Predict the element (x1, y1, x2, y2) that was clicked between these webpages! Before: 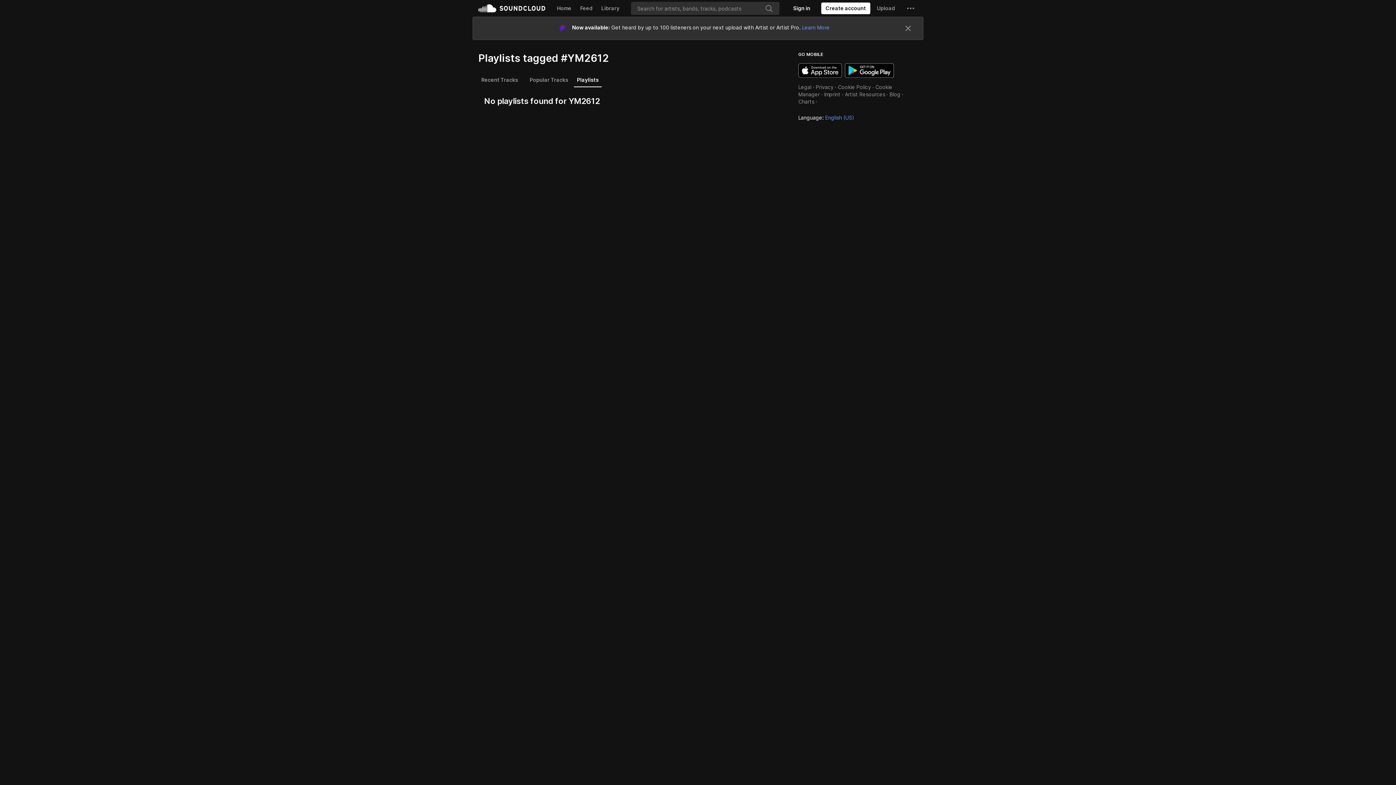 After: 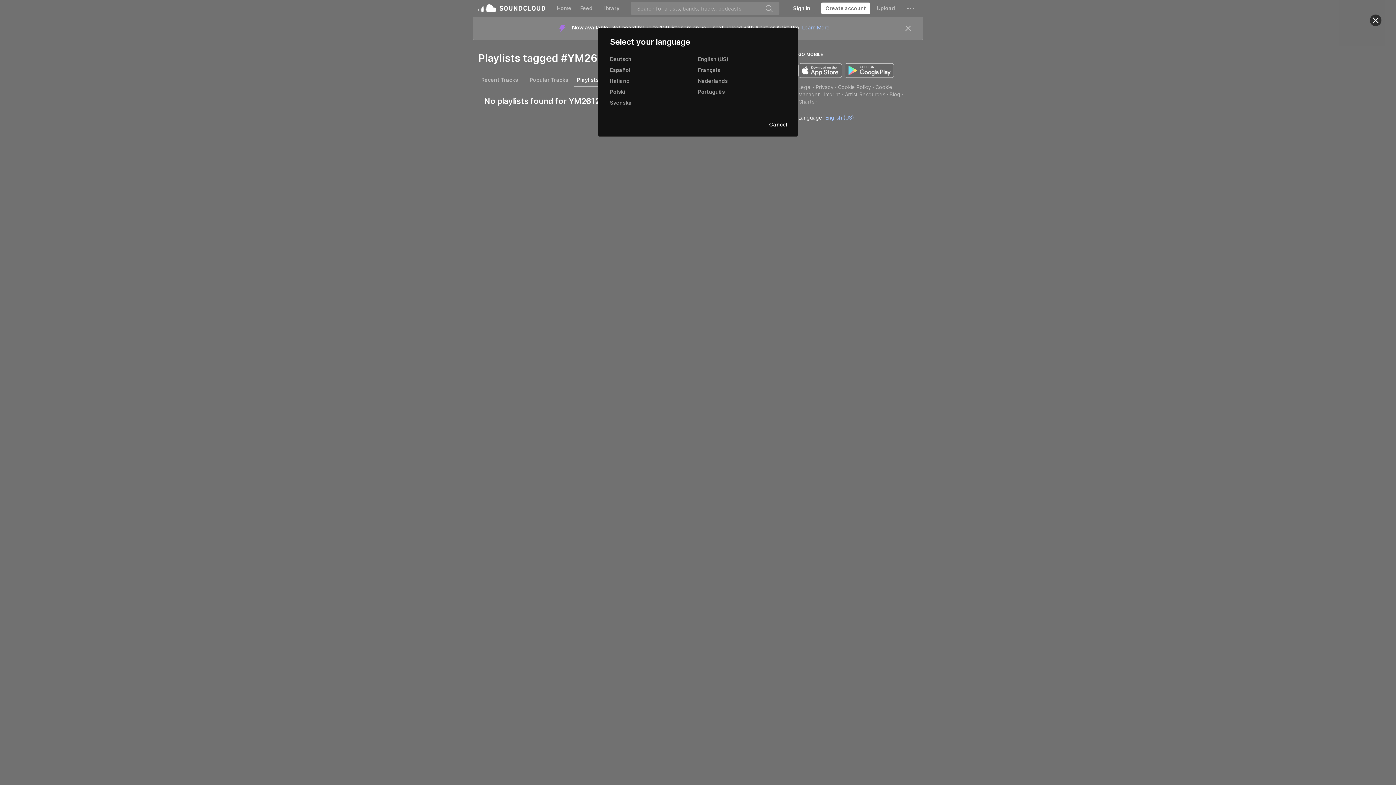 Action: label: Language: English (US) bbox: (798, 91, 854, 97)